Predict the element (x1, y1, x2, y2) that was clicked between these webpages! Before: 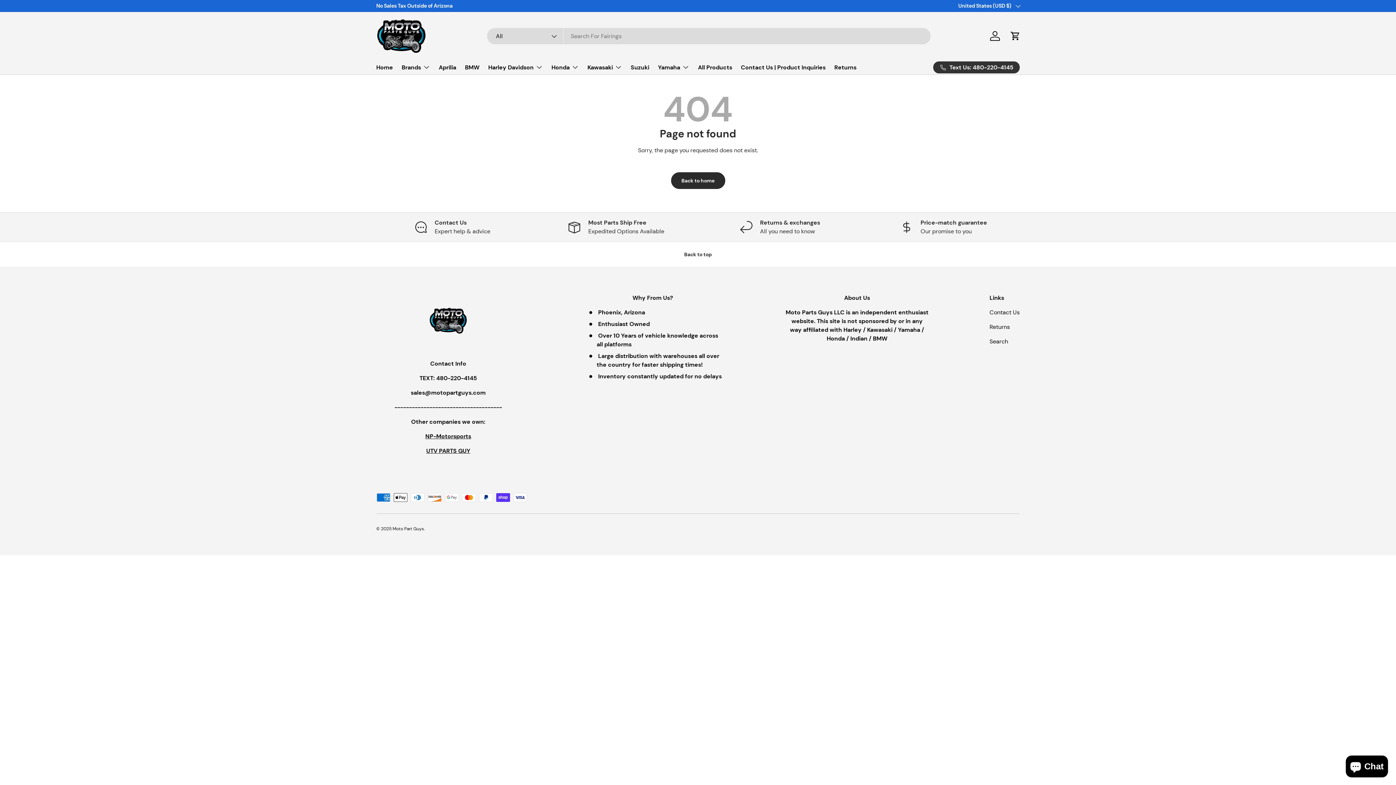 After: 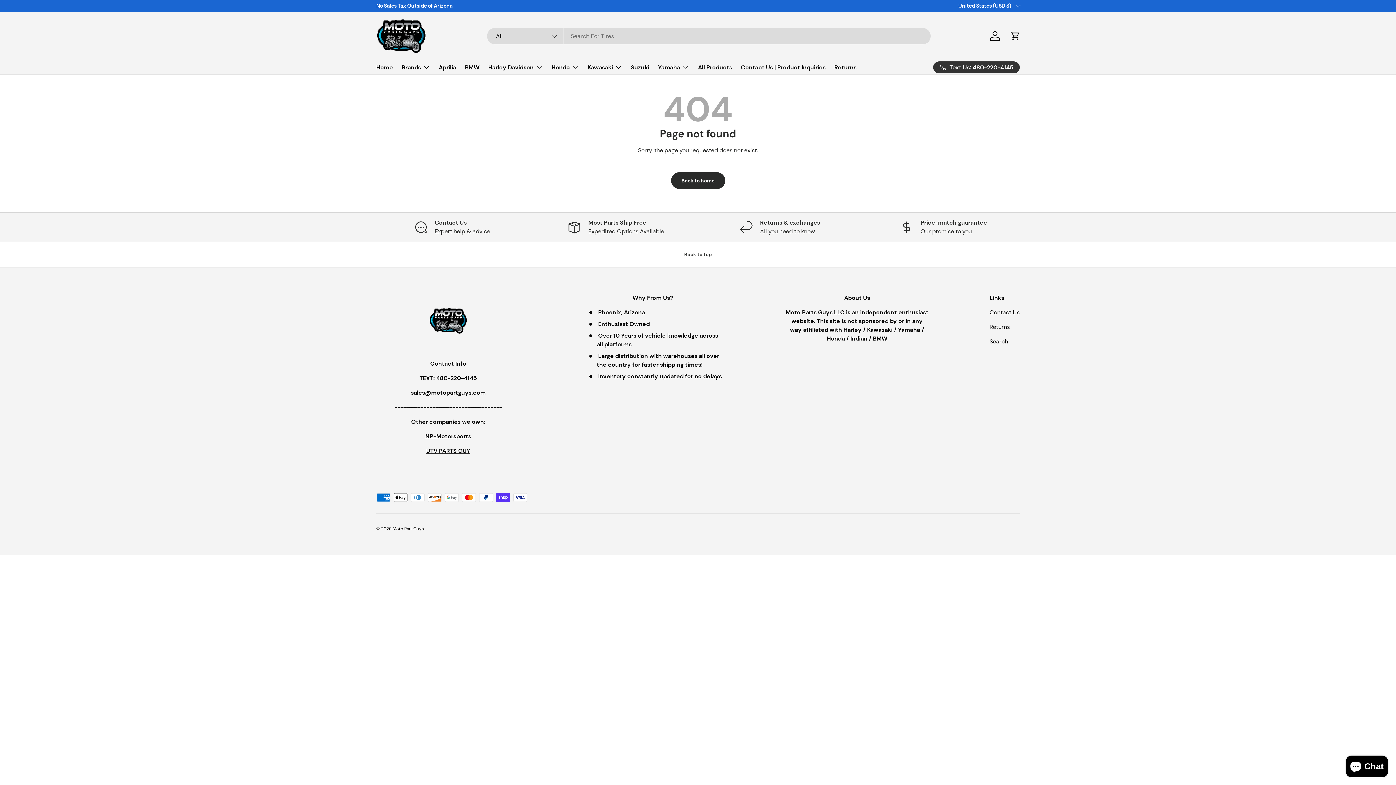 Action: bbox: (376, 218, 528, 235) label: Contact Us

Expert help & advice